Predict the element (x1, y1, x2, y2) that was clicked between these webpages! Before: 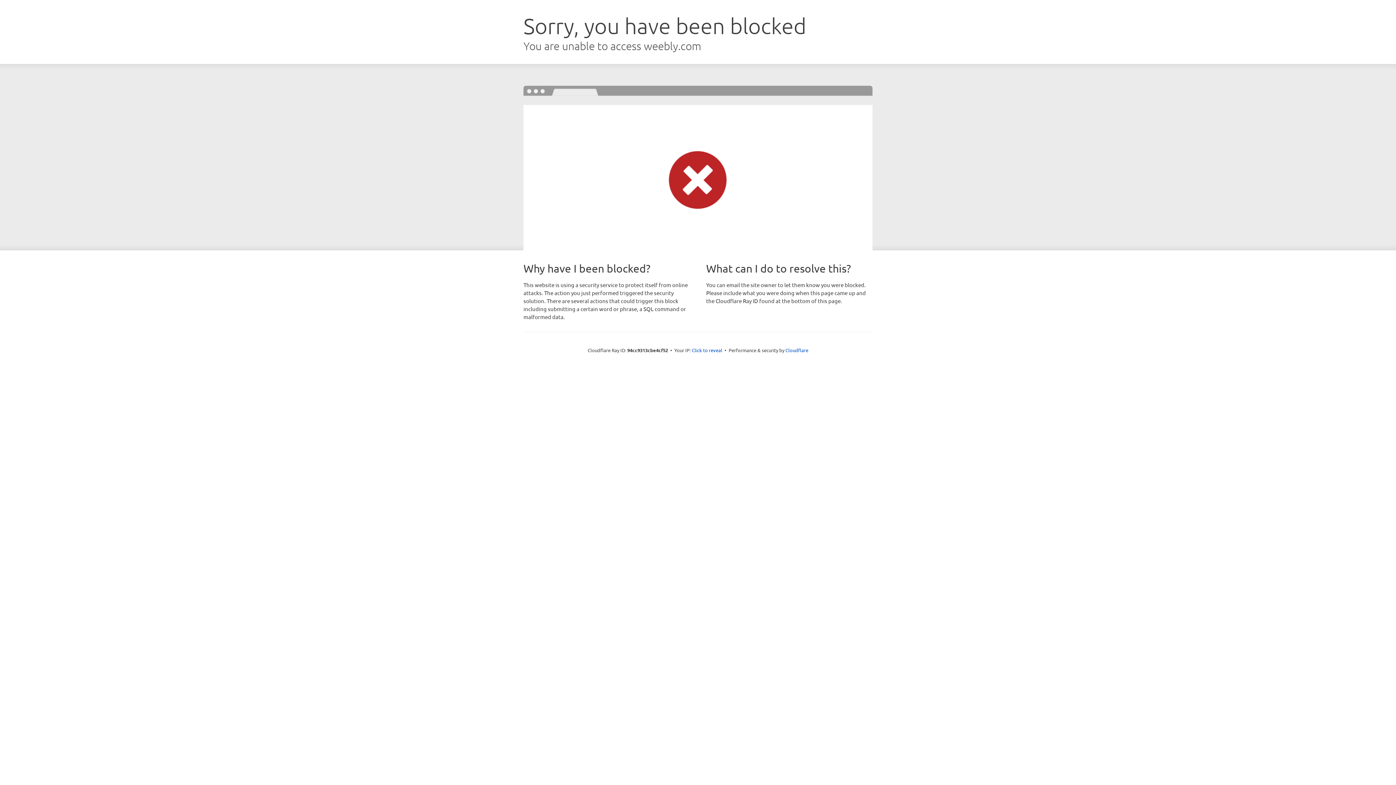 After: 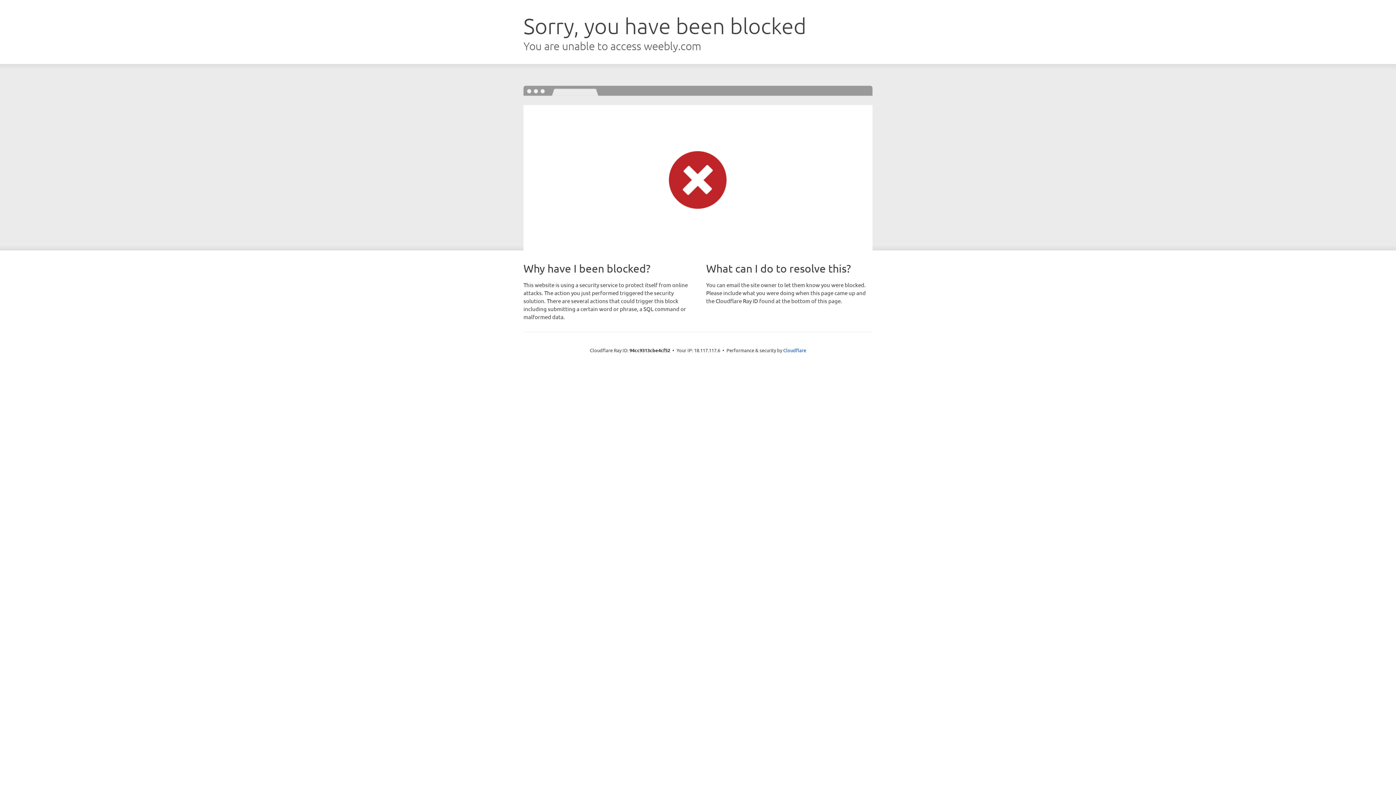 Action: bbox: (692, 346, 722, 353) label: Click to reveal